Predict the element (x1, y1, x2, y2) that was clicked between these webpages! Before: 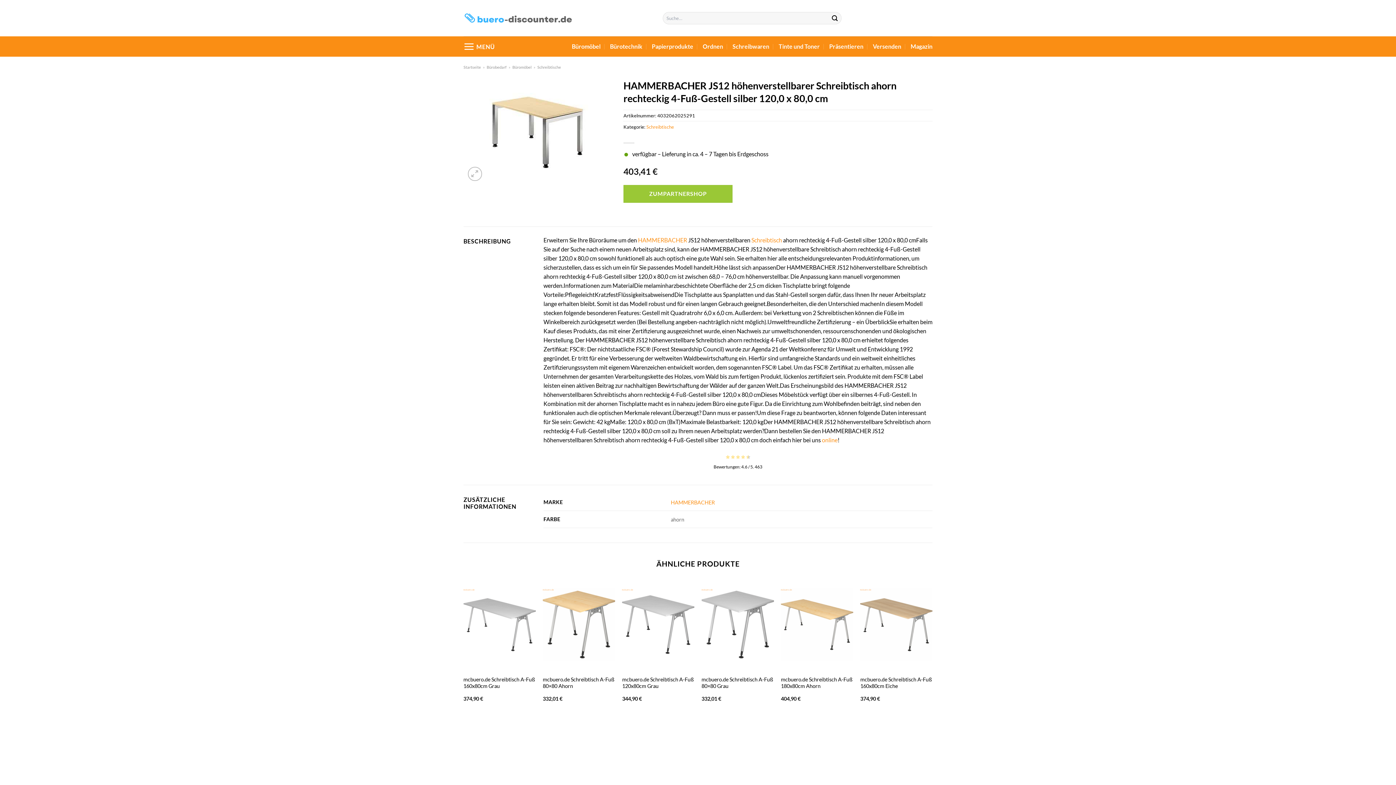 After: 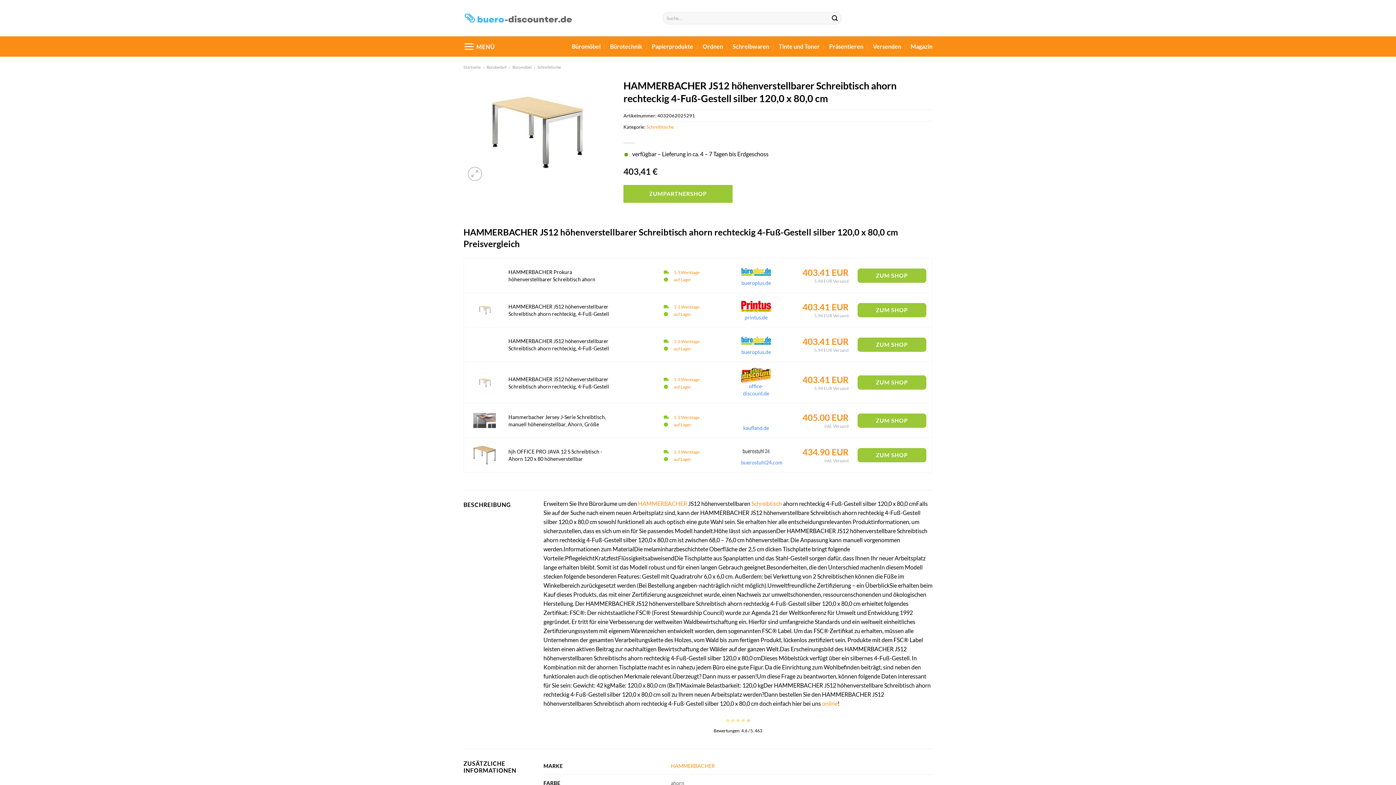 Action: label: mcbuero.de Schreibtisch A-Fuß 160x80cm Eiche bbox: (860, 577, 932, 672)